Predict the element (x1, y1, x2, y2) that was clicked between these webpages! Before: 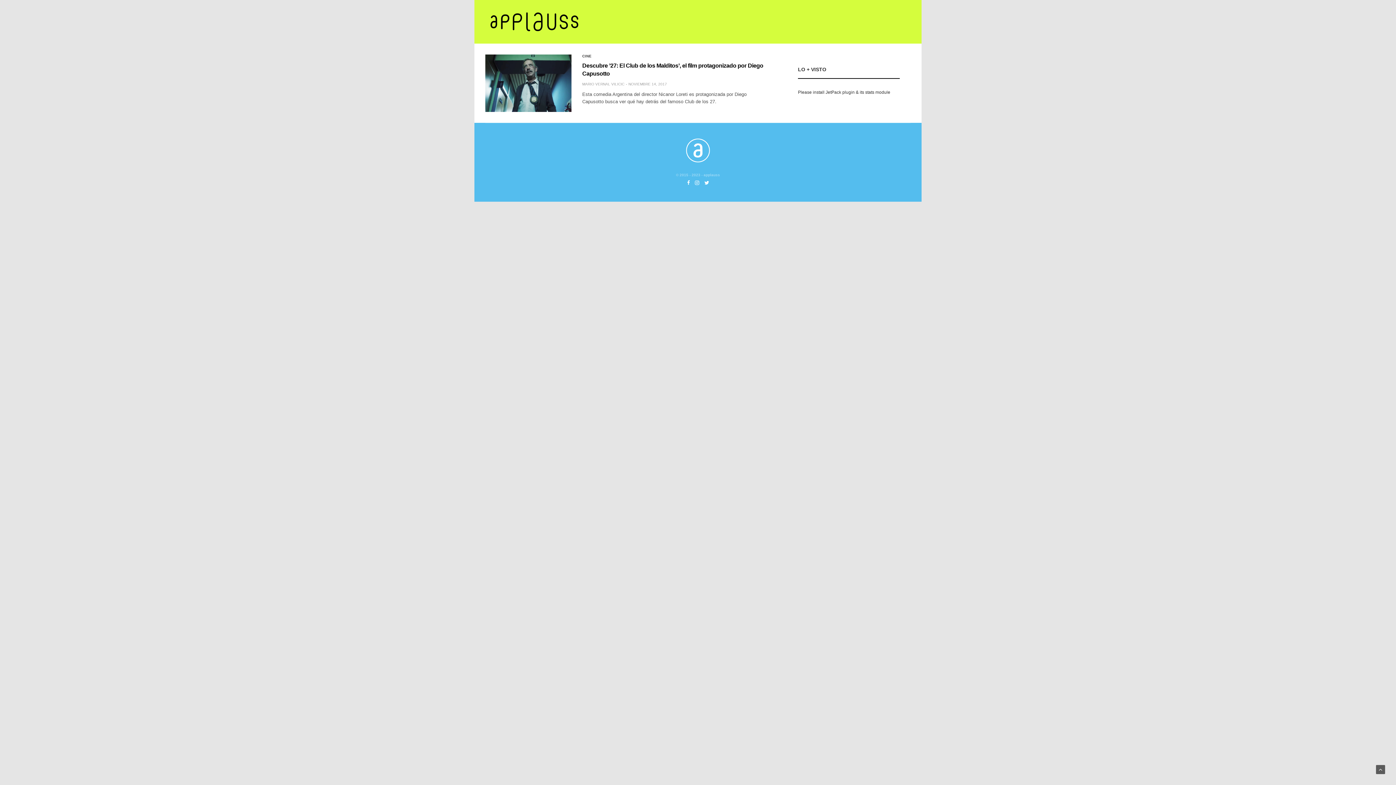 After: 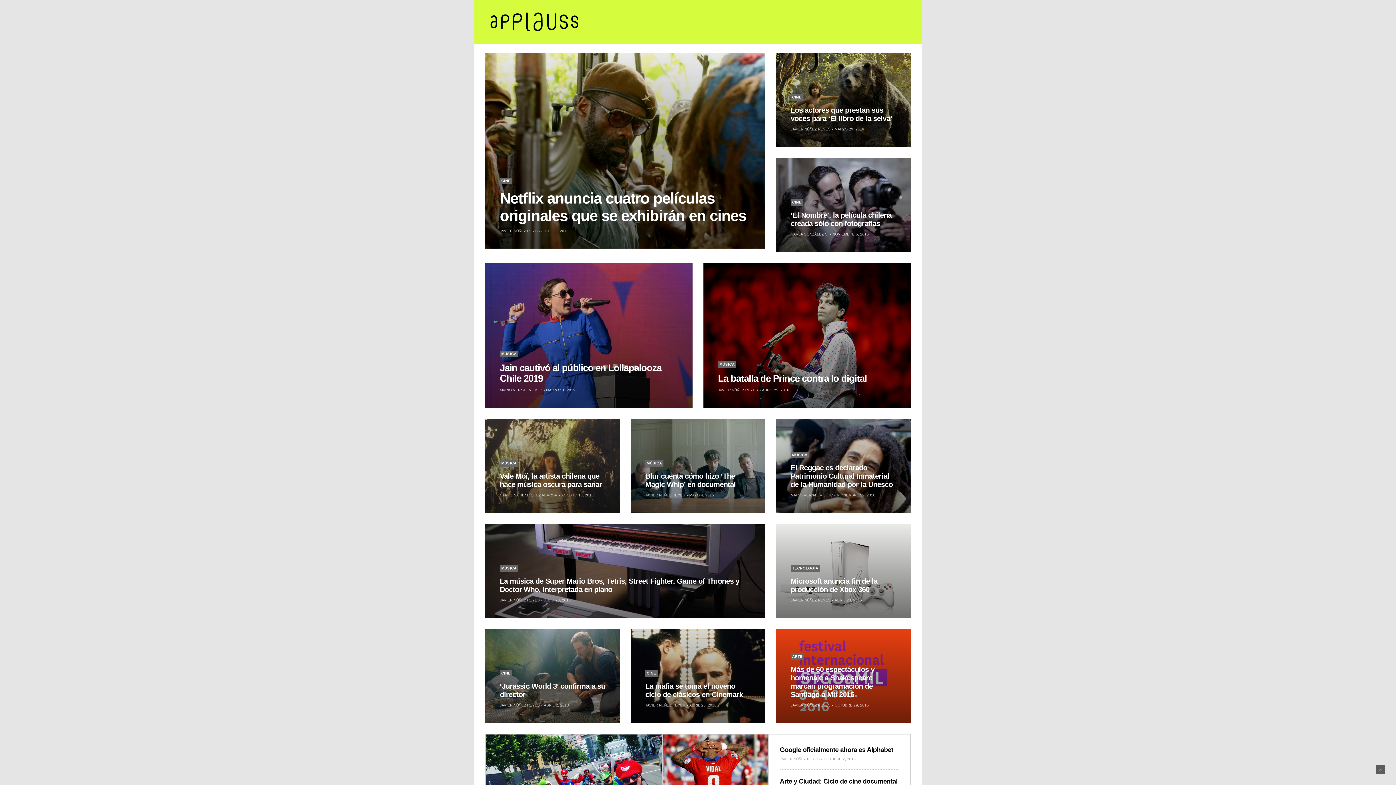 Action: bbox: (485, 0, 583, 43)